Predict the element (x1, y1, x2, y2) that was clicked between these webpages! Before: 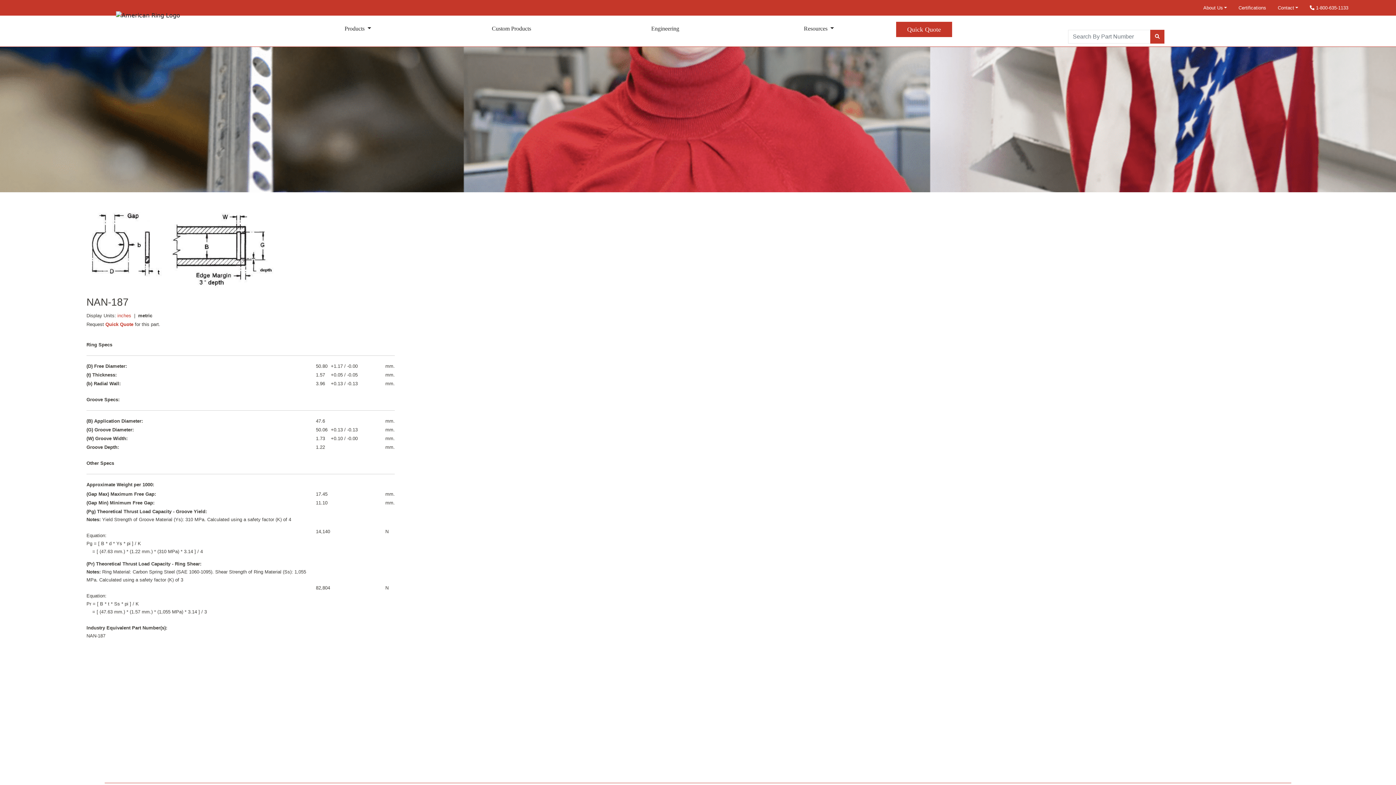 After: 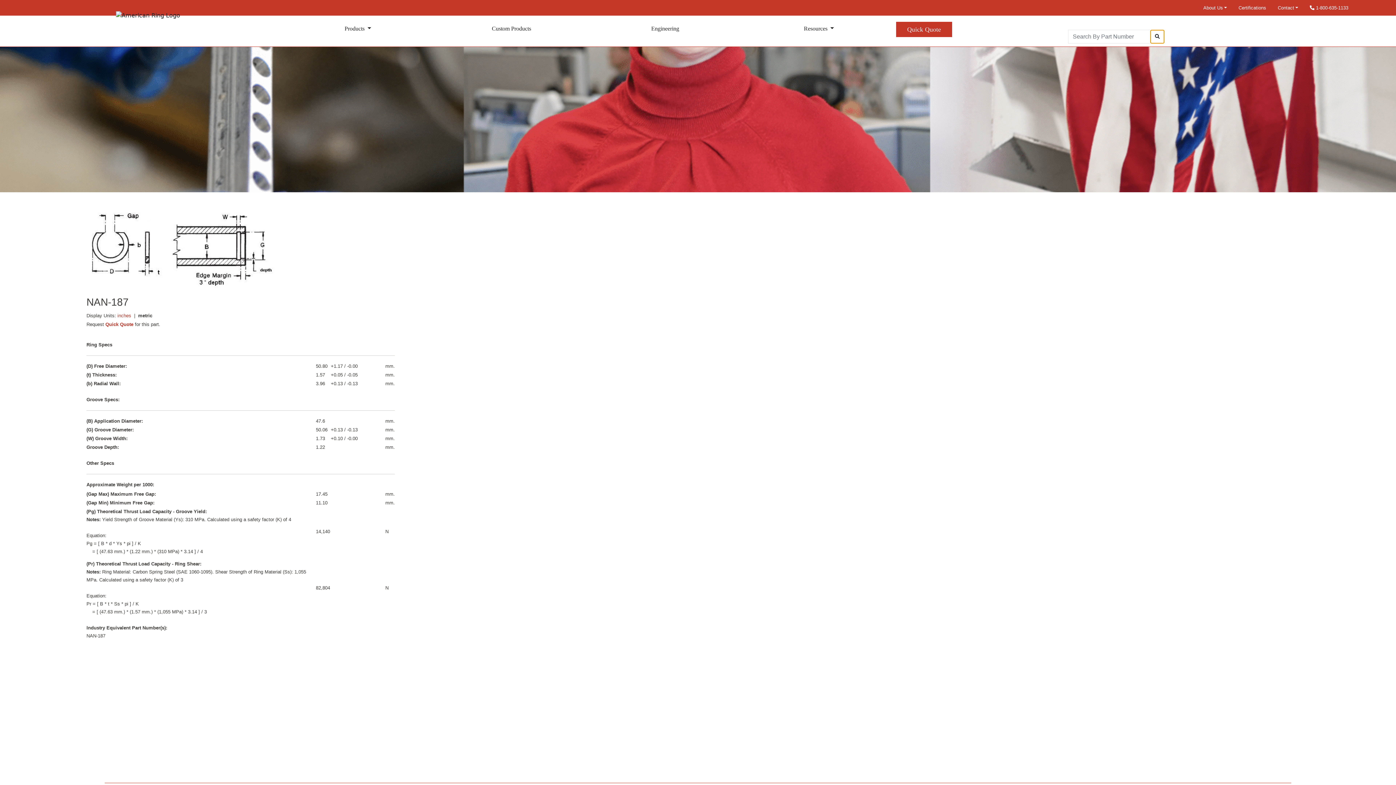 Action: bbox: (1150, 29, 1164, 43) label: Search By Part Number